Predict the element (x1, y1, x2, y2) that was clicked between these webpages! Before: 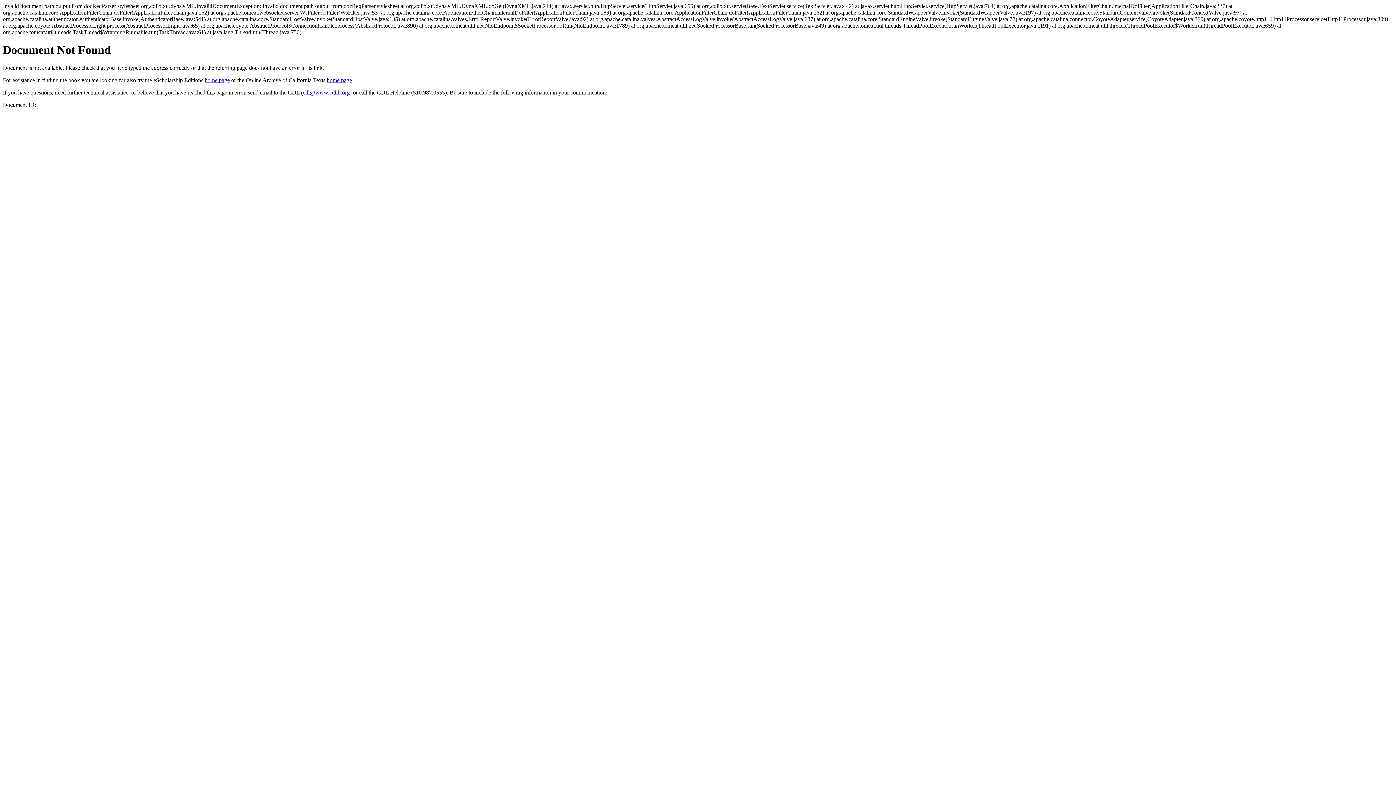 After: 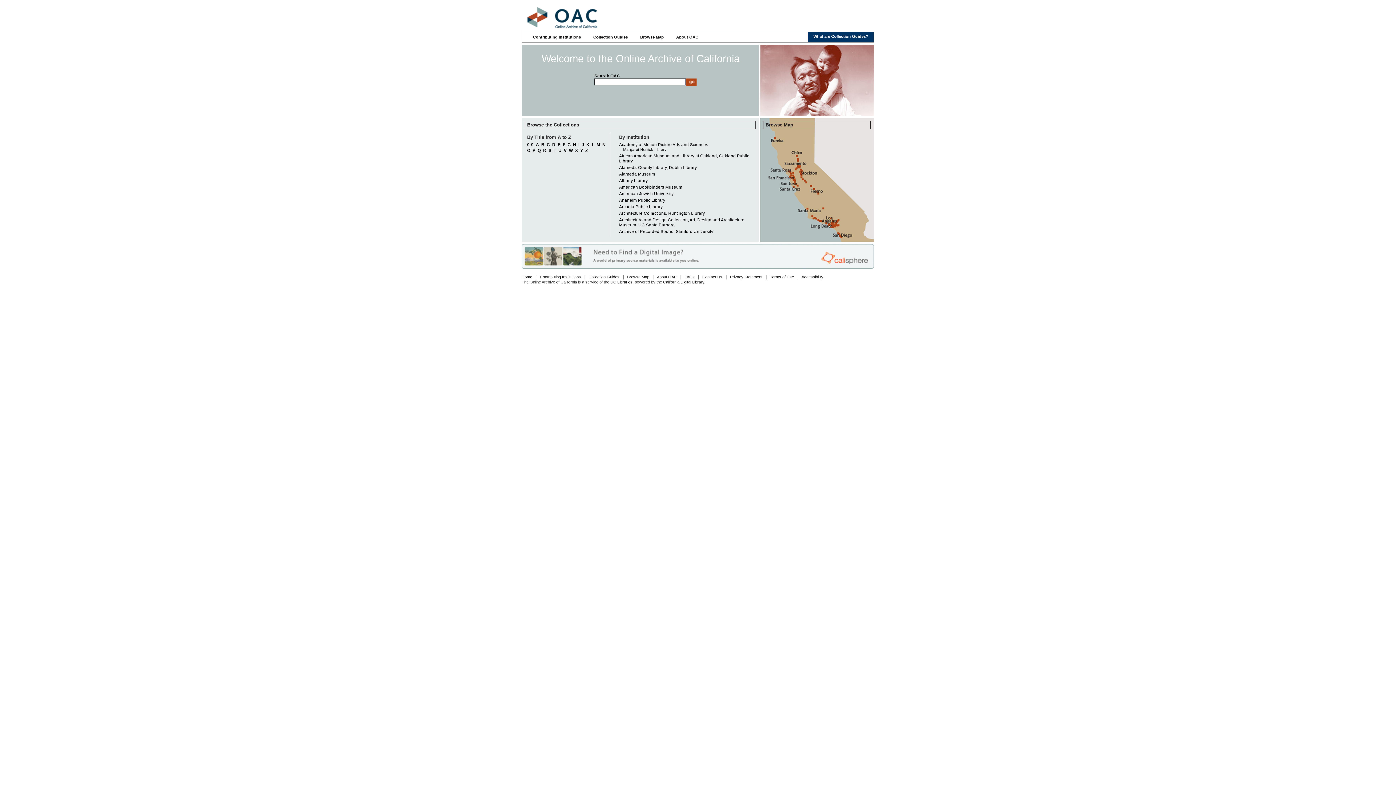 Action: label: home page bbox: (326, 77, 352, 83)